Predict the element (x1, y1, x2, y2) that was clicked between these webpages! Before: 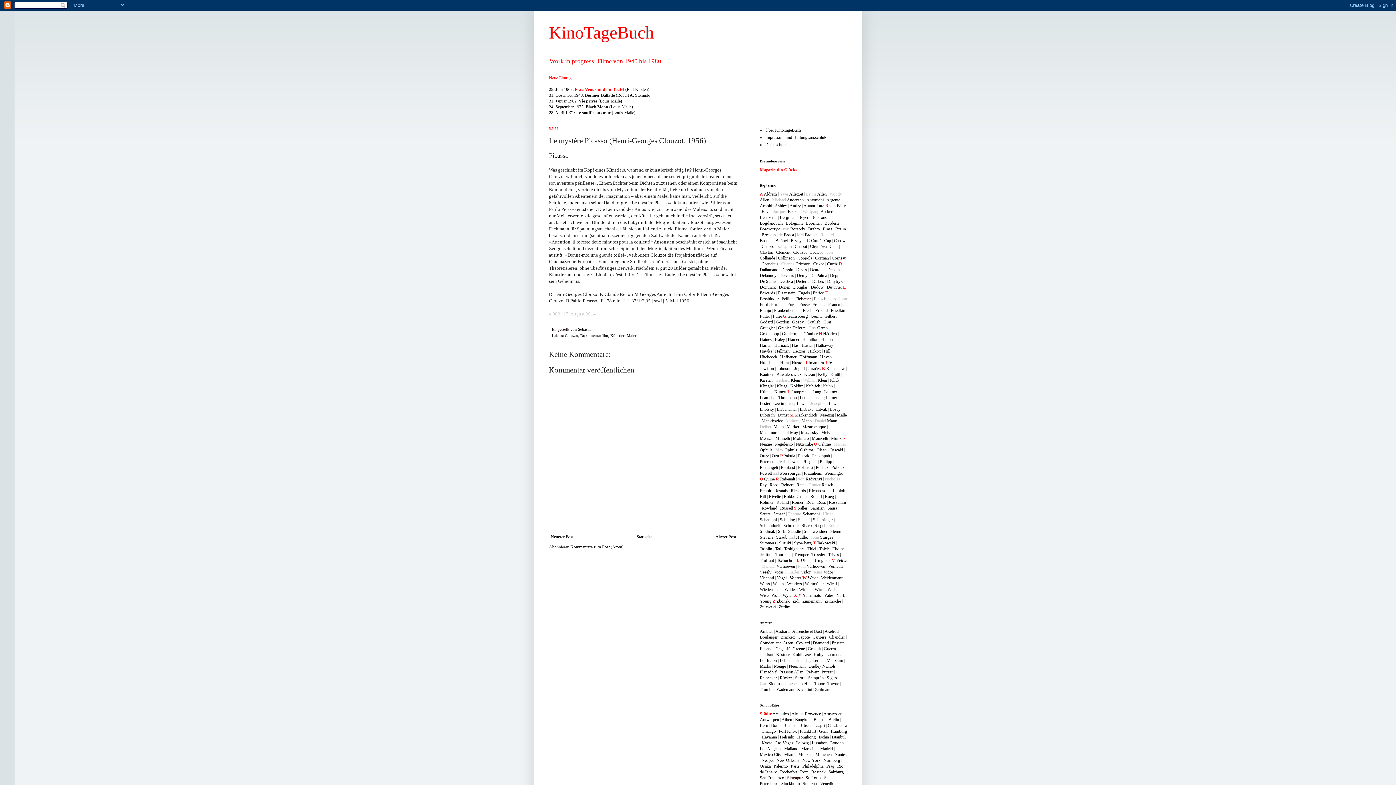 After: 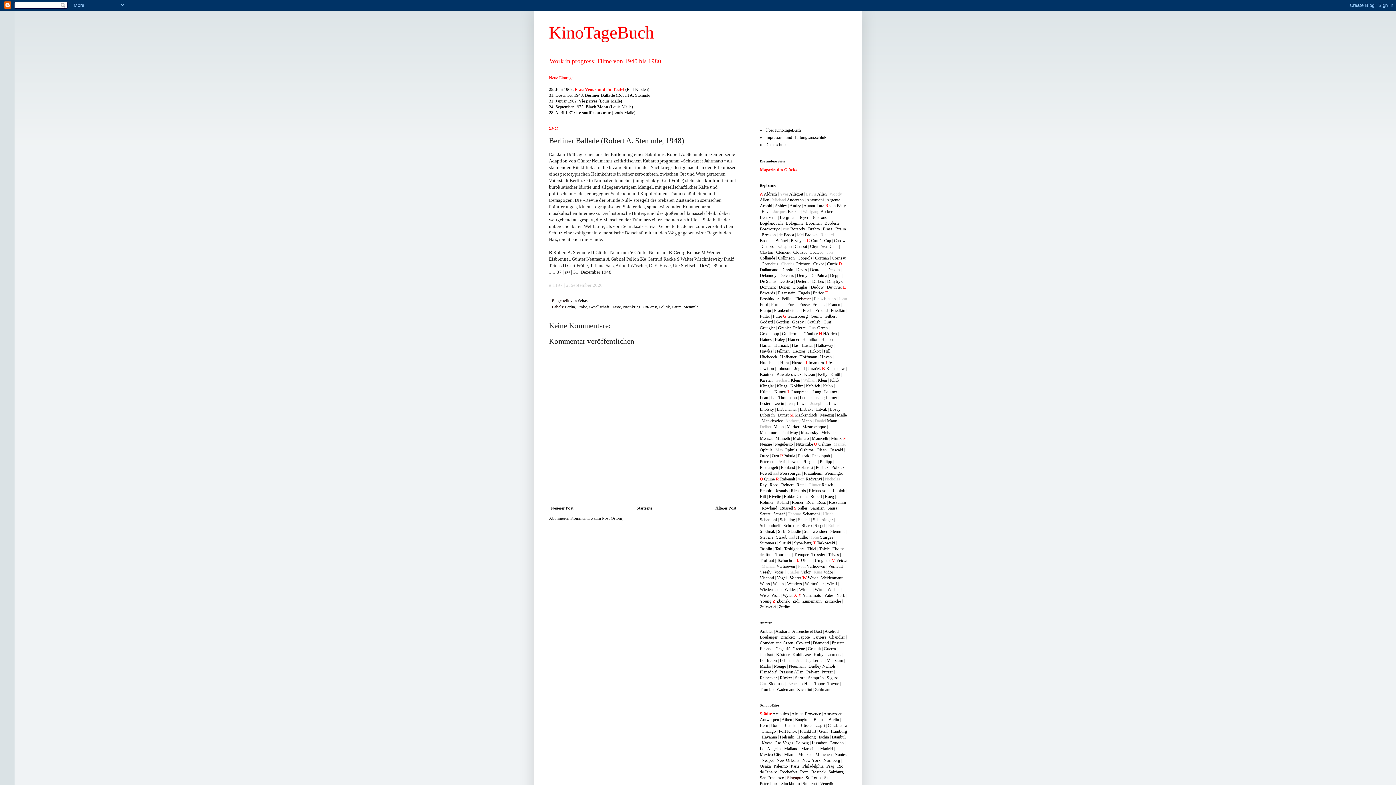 Action: bbox: (549, 92, 651, 97) label: 31. Dezember 1948: Berliner Ballade (Robert A. Stemmle)